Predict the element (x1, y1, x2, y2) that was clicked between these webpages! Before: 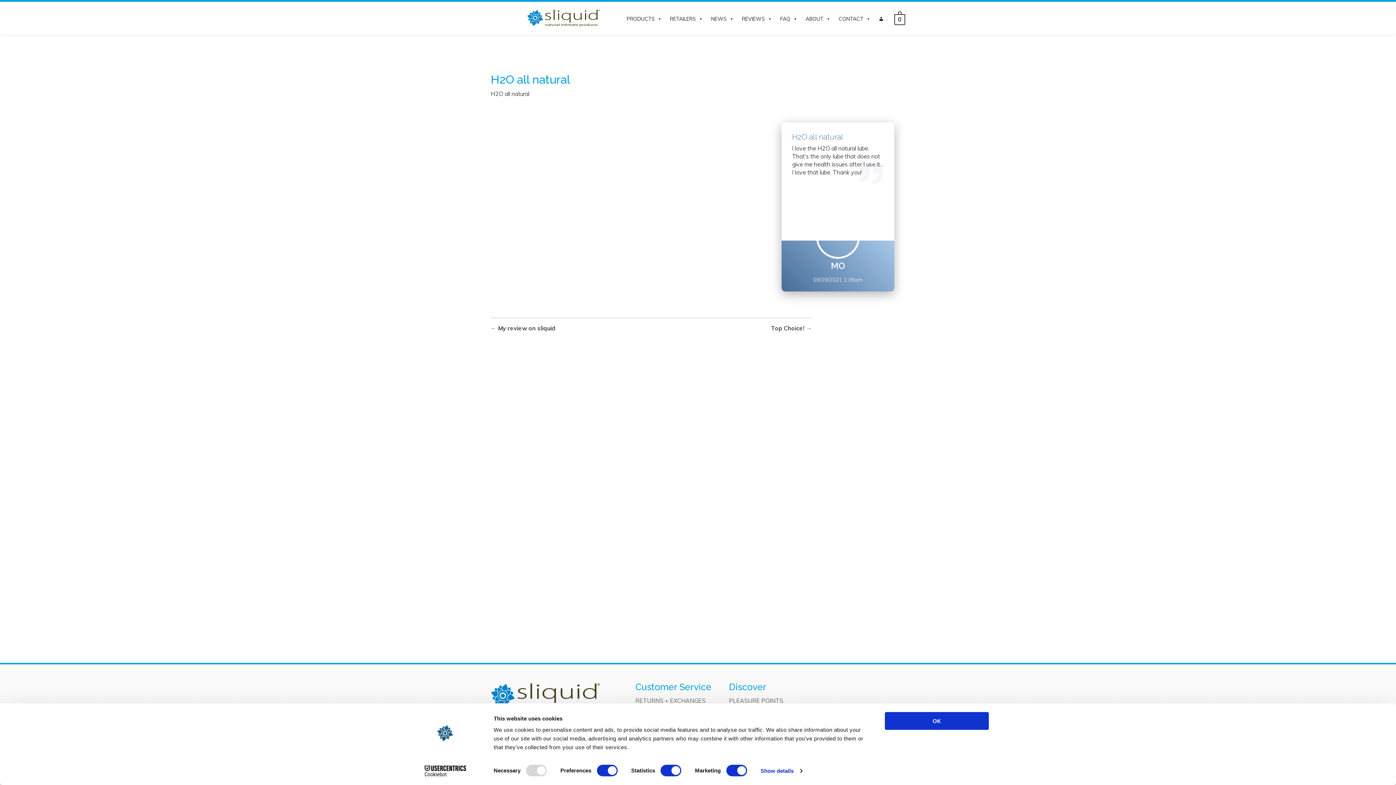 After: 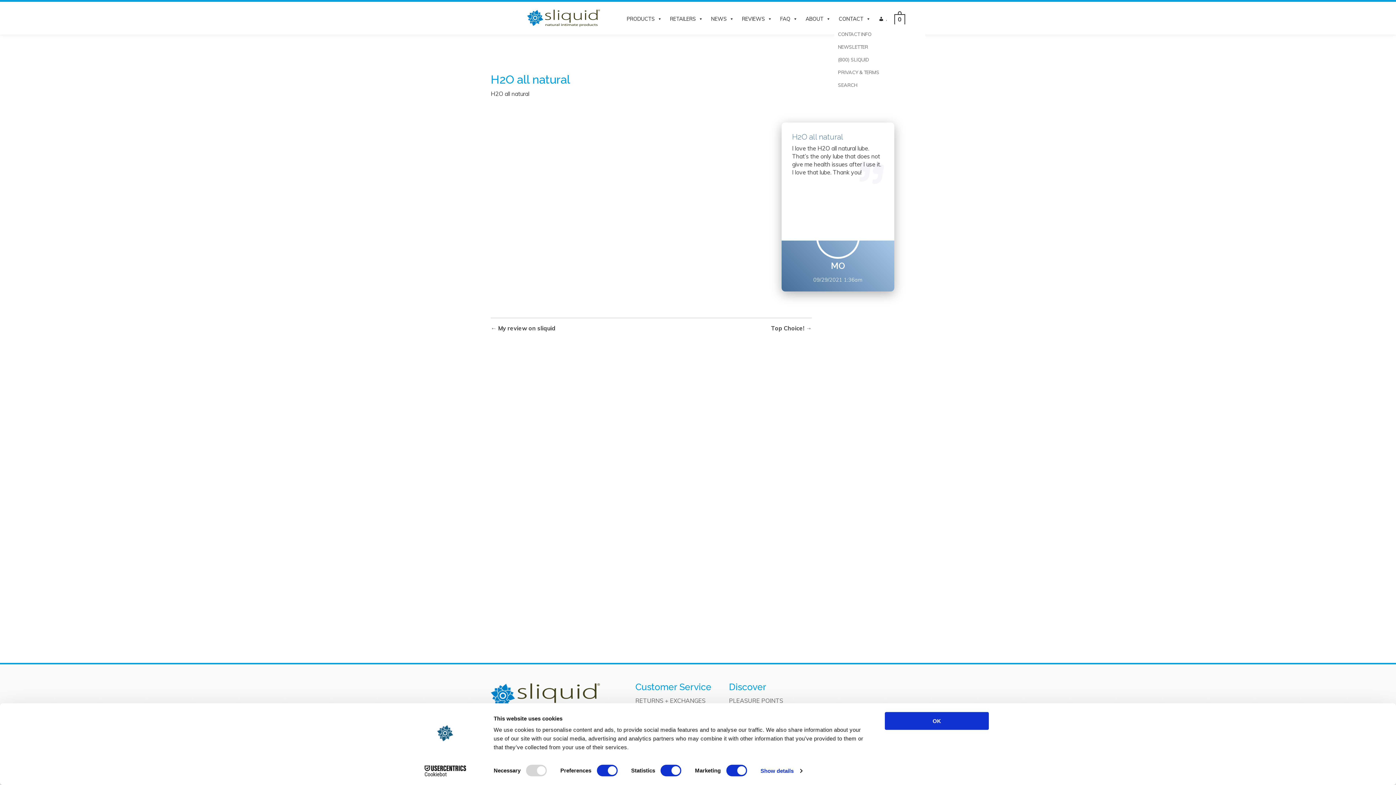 Action: label: CONTACT bbox: (834, 13, 870, 24)